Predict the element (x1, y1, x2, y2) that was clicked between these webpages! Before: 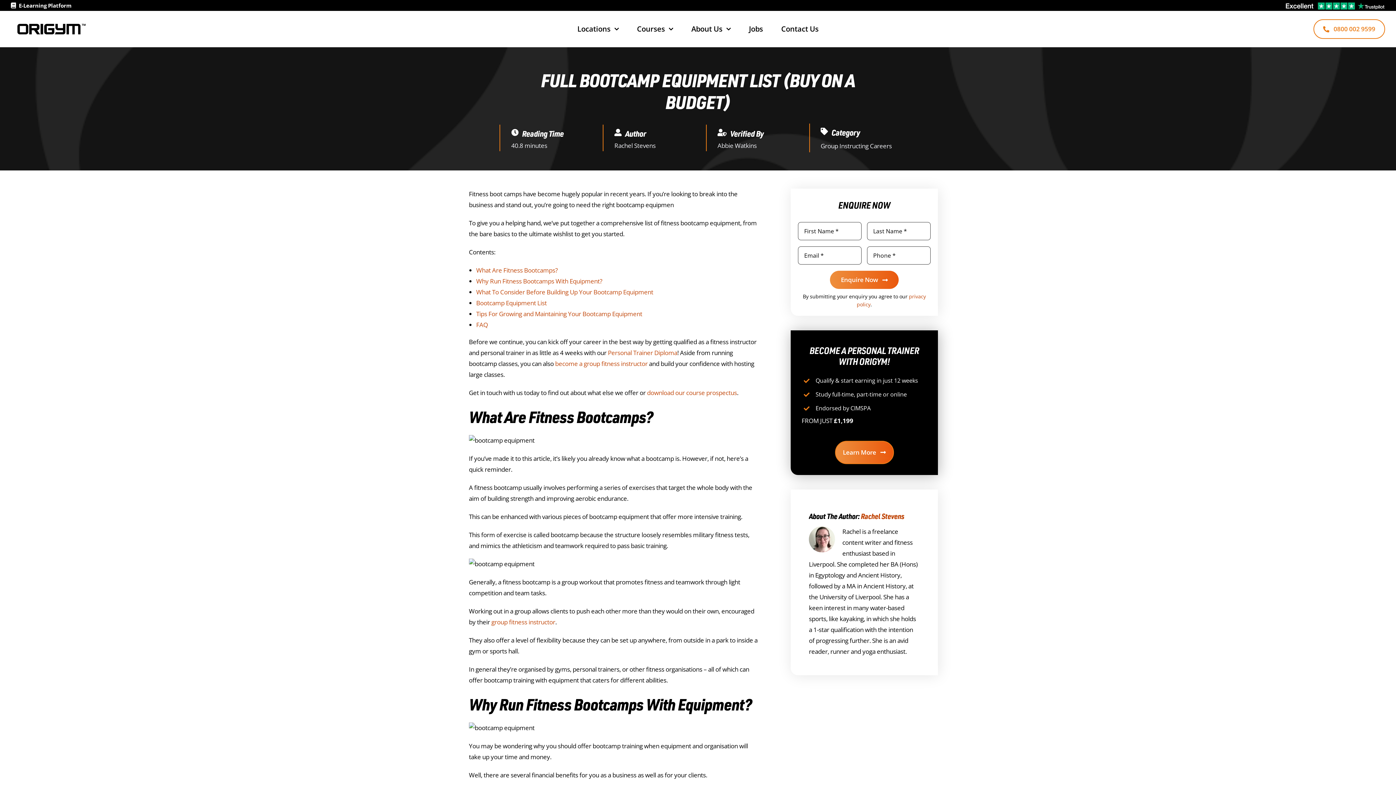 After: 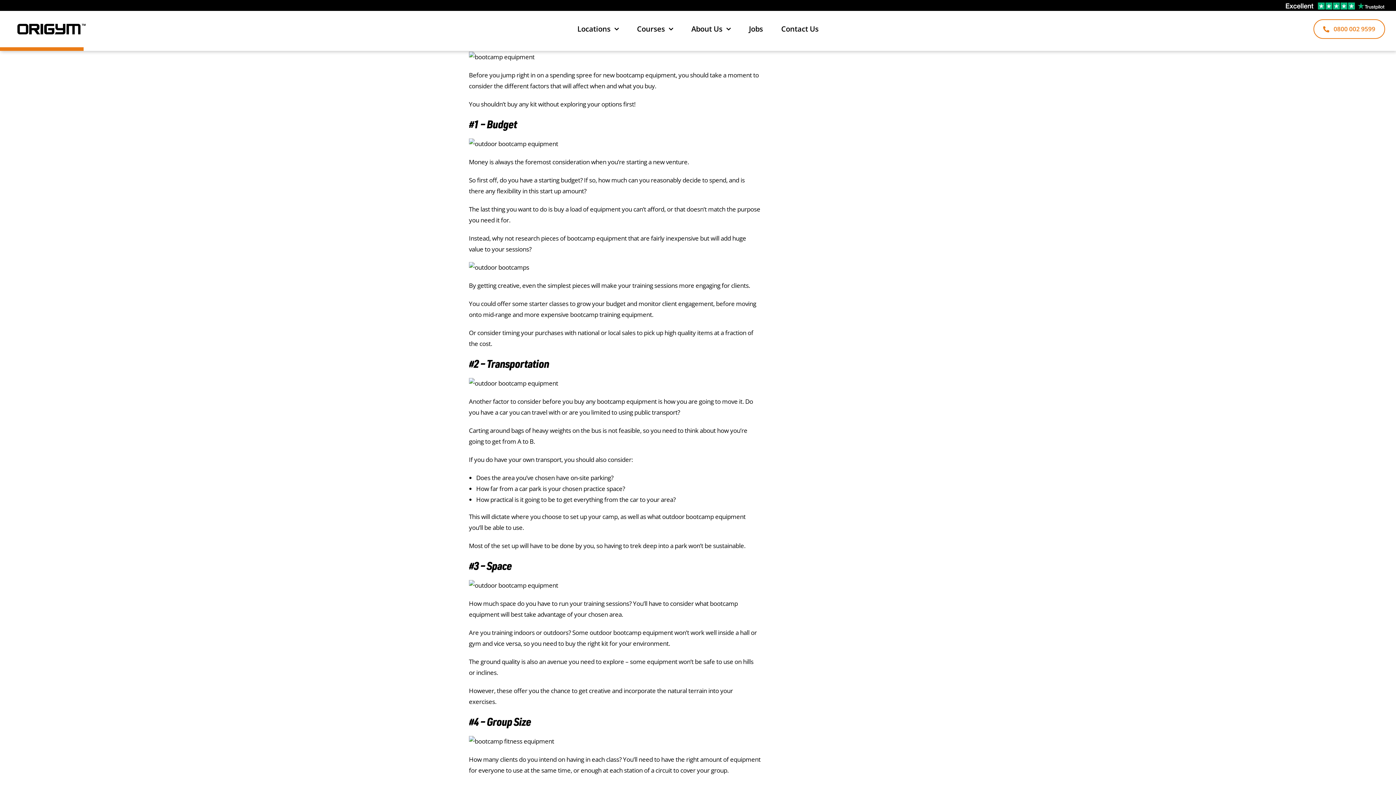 Action: label: What To Consider Before Building Up Your Bootcamp Equipment bbox: (476, 288, 653, 296)